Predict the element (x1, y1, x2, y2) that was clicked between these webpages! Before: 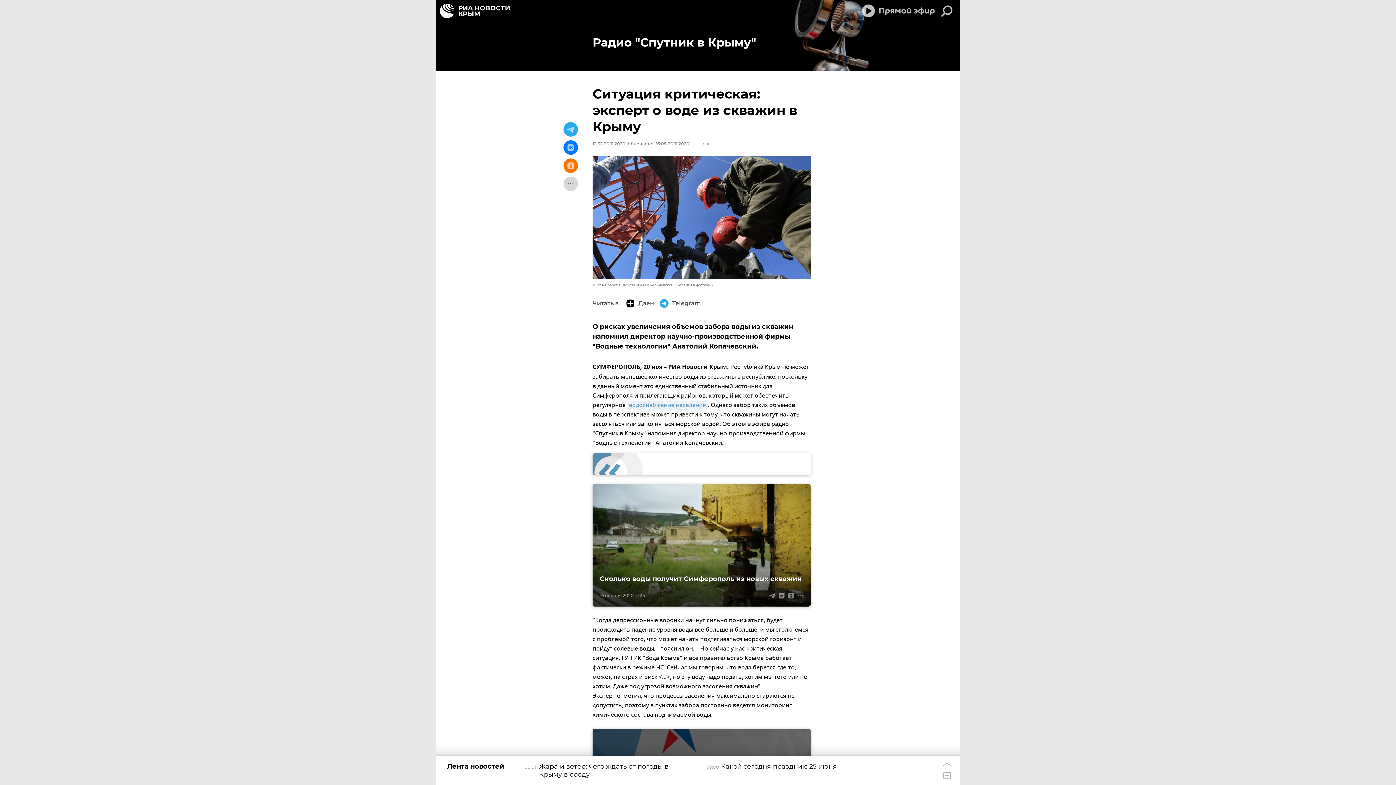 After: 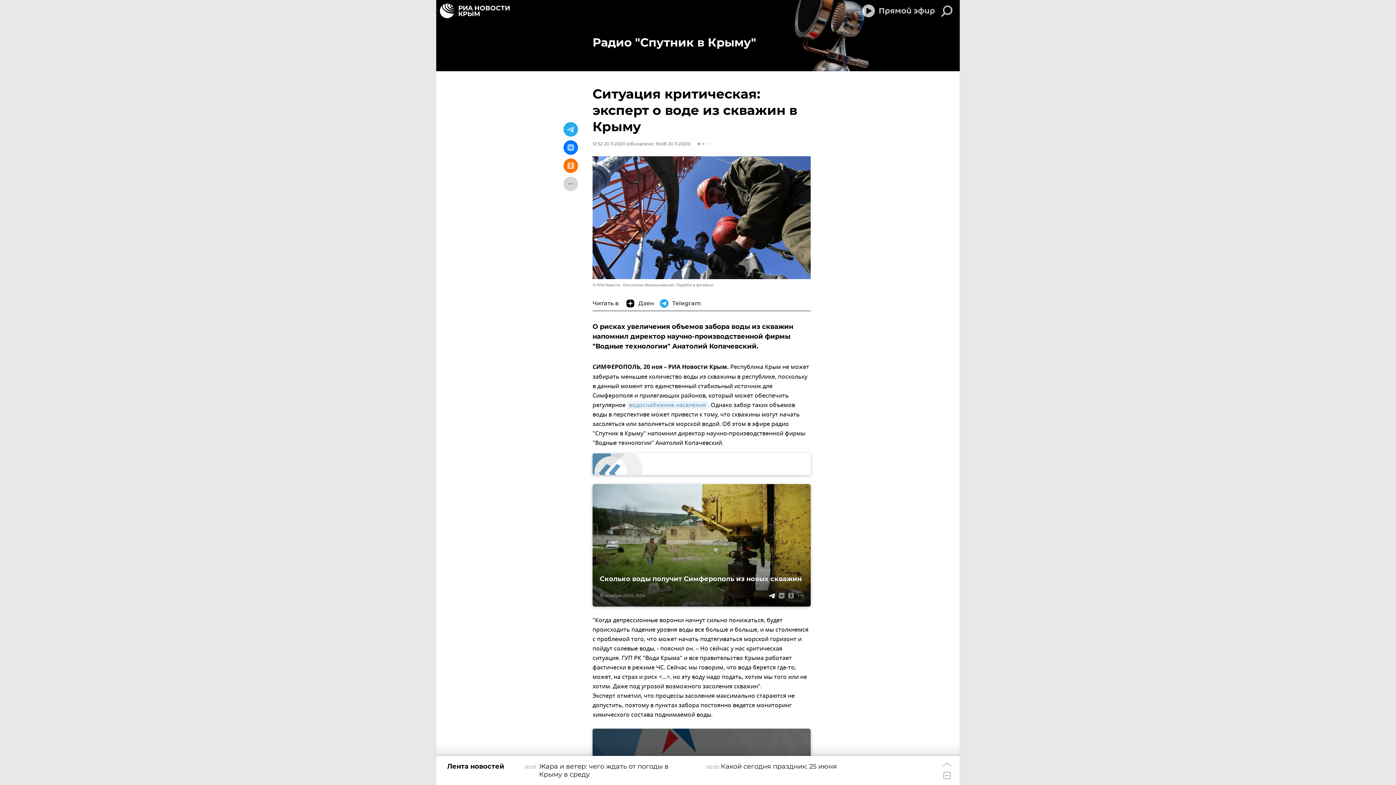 Action: bbox: (767, 591, 777, 600)